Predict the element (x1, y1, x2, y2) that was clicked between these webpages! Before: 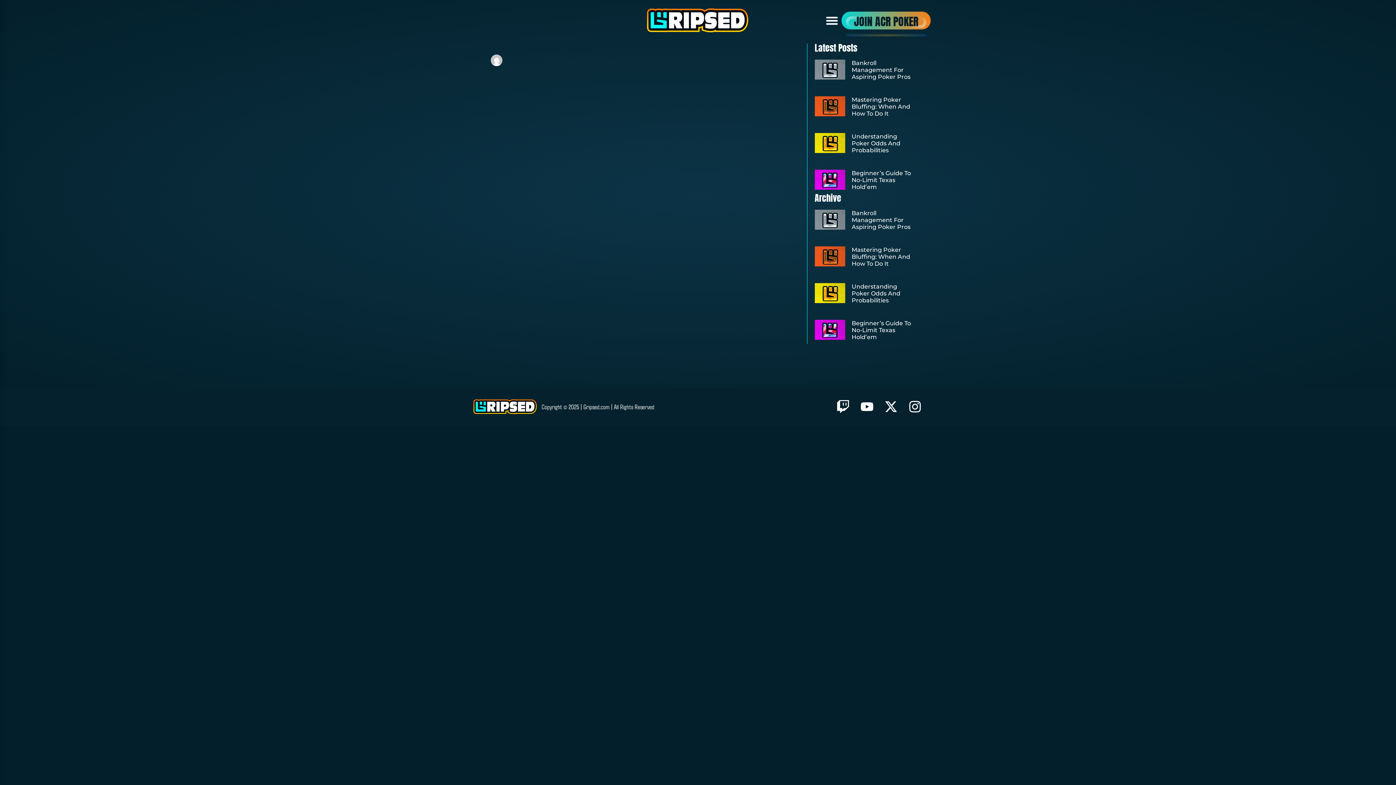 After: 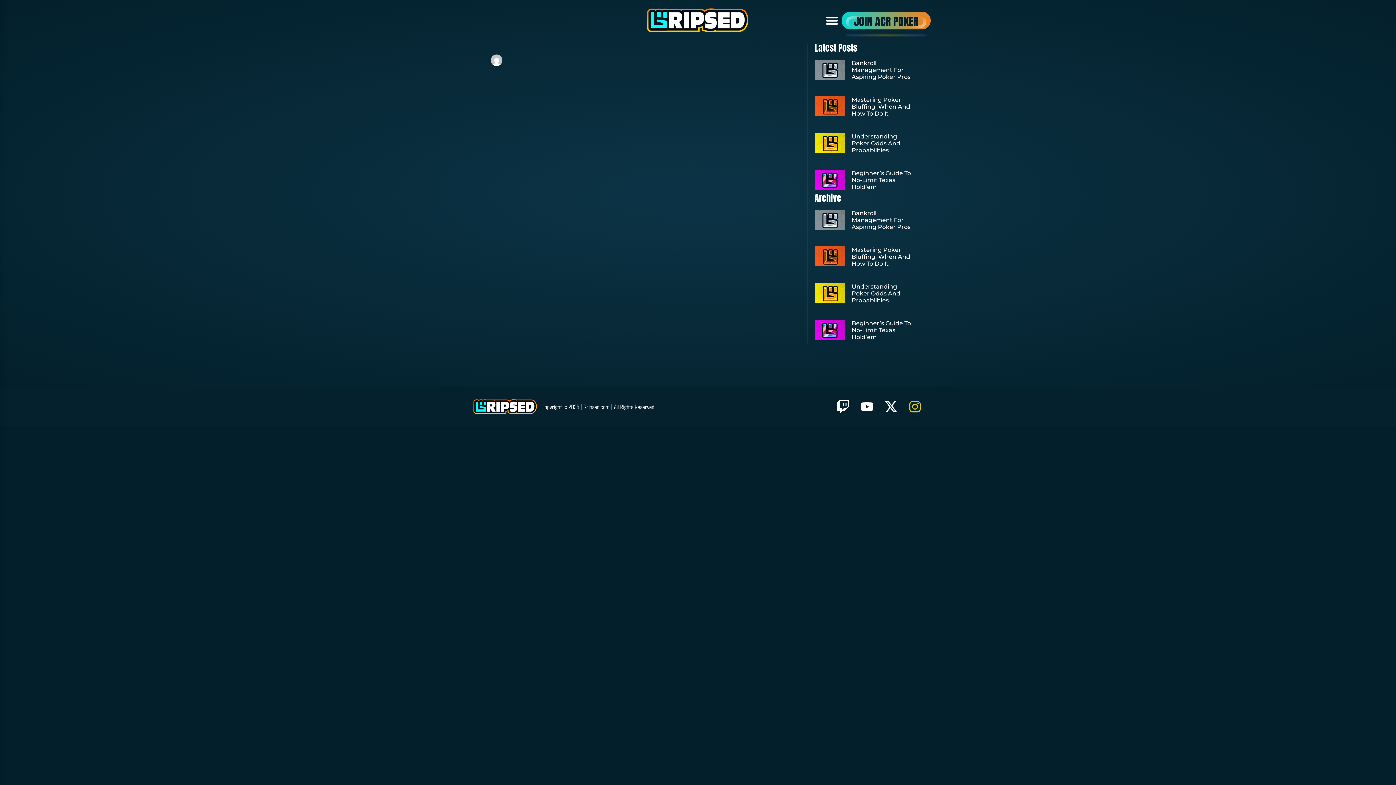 Action: bbox: (903, 394, 927, 418) label: Instagram